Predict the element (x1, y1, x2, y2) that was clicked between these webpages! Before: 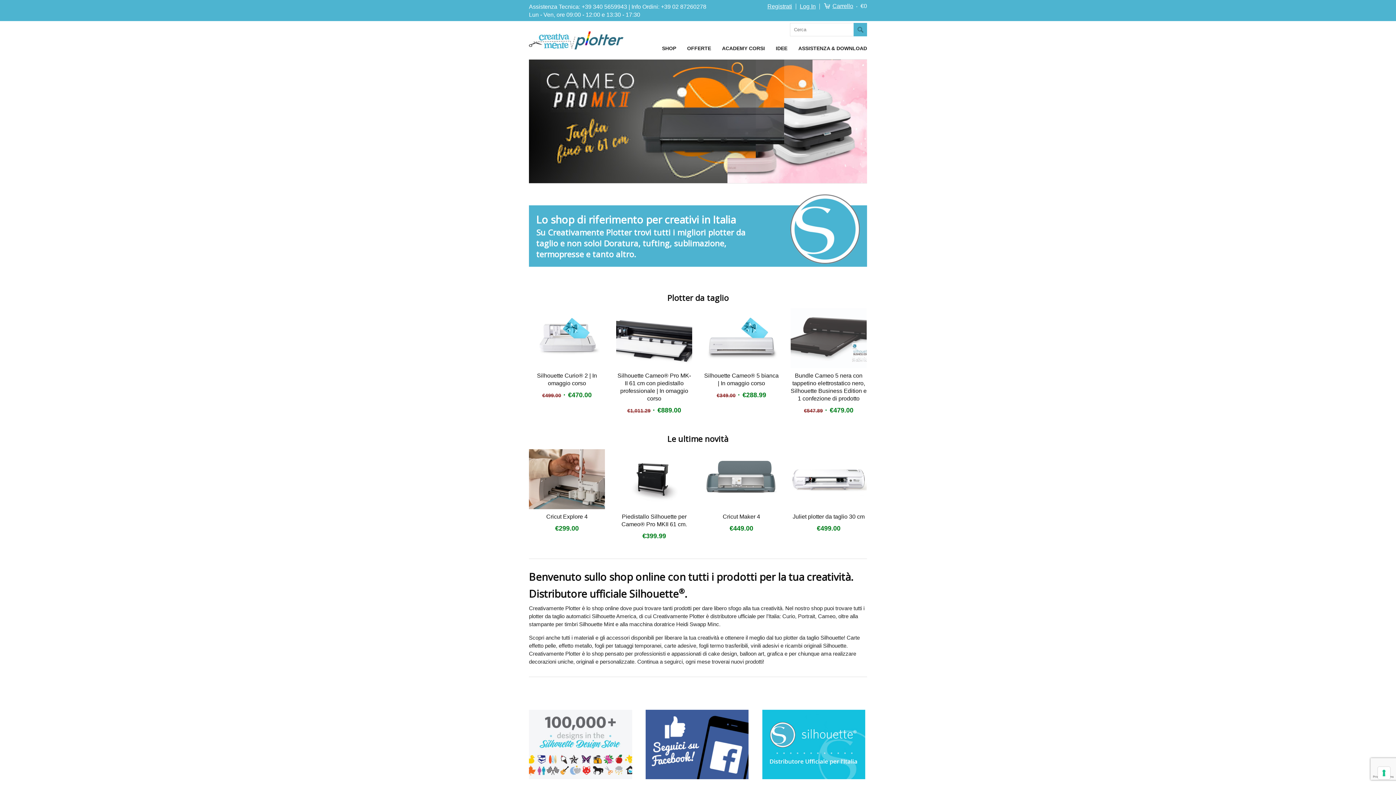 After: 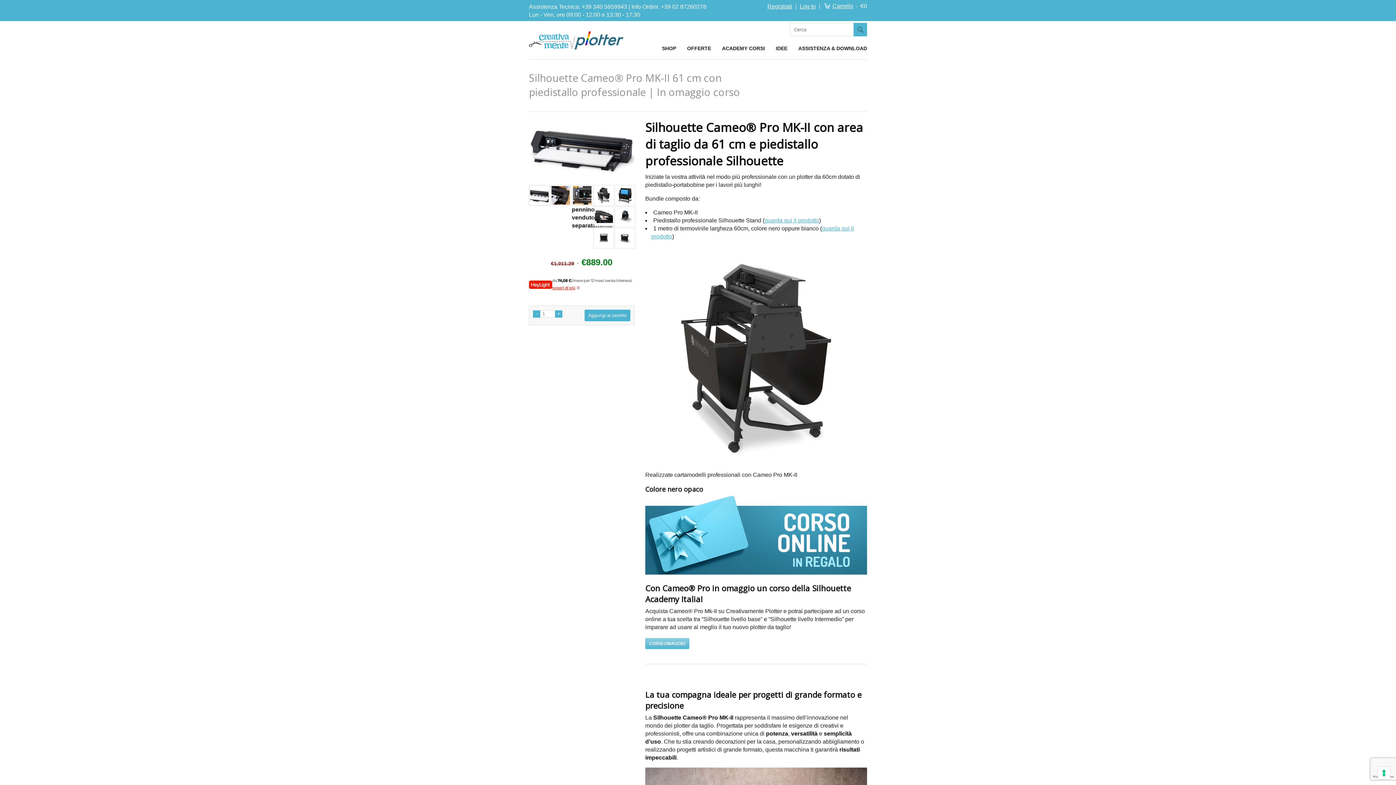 Action: bbox: (616, 370, 692, 415) label: Silhouette Cameo® Pro MK-II 61 cm con piedistallo professionale | In omaggio corso
€1,011.29 €889.00